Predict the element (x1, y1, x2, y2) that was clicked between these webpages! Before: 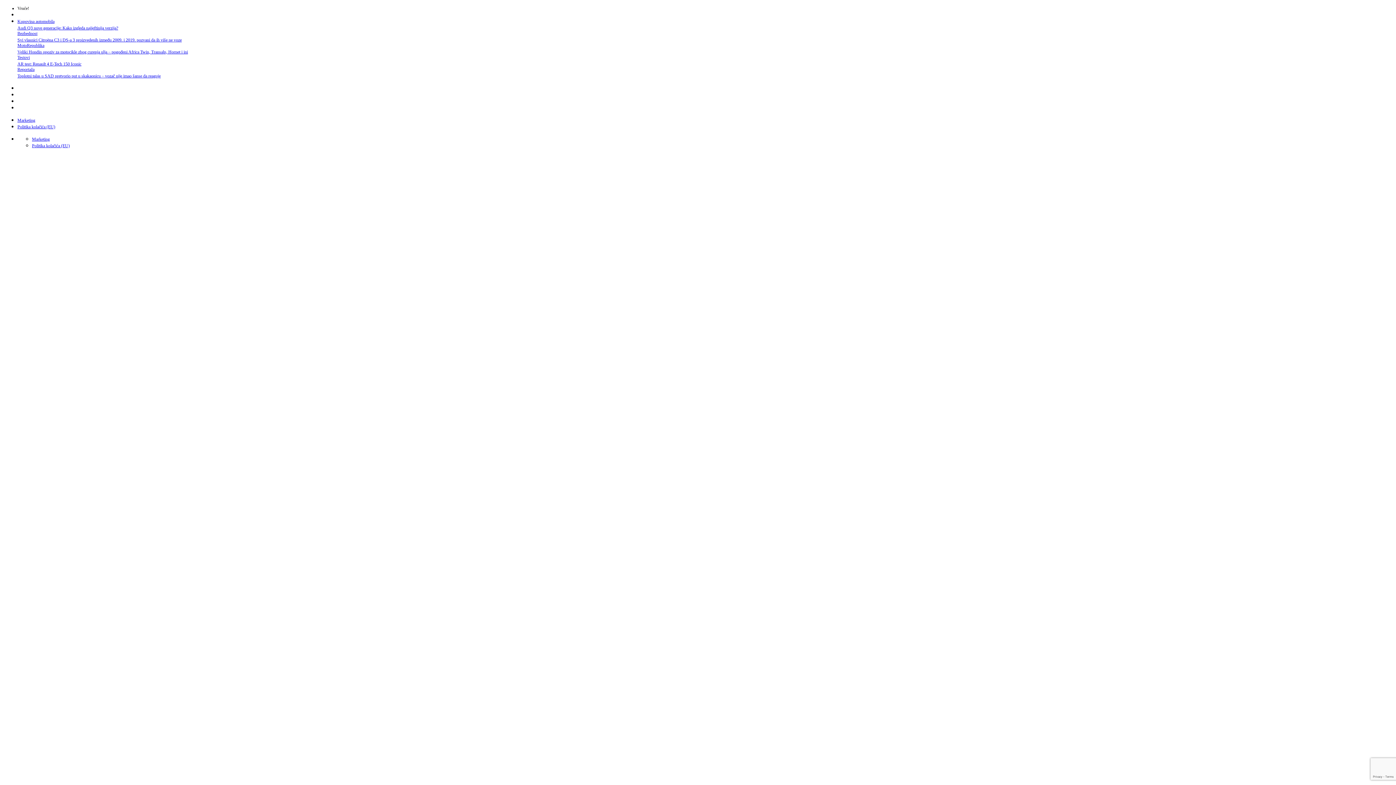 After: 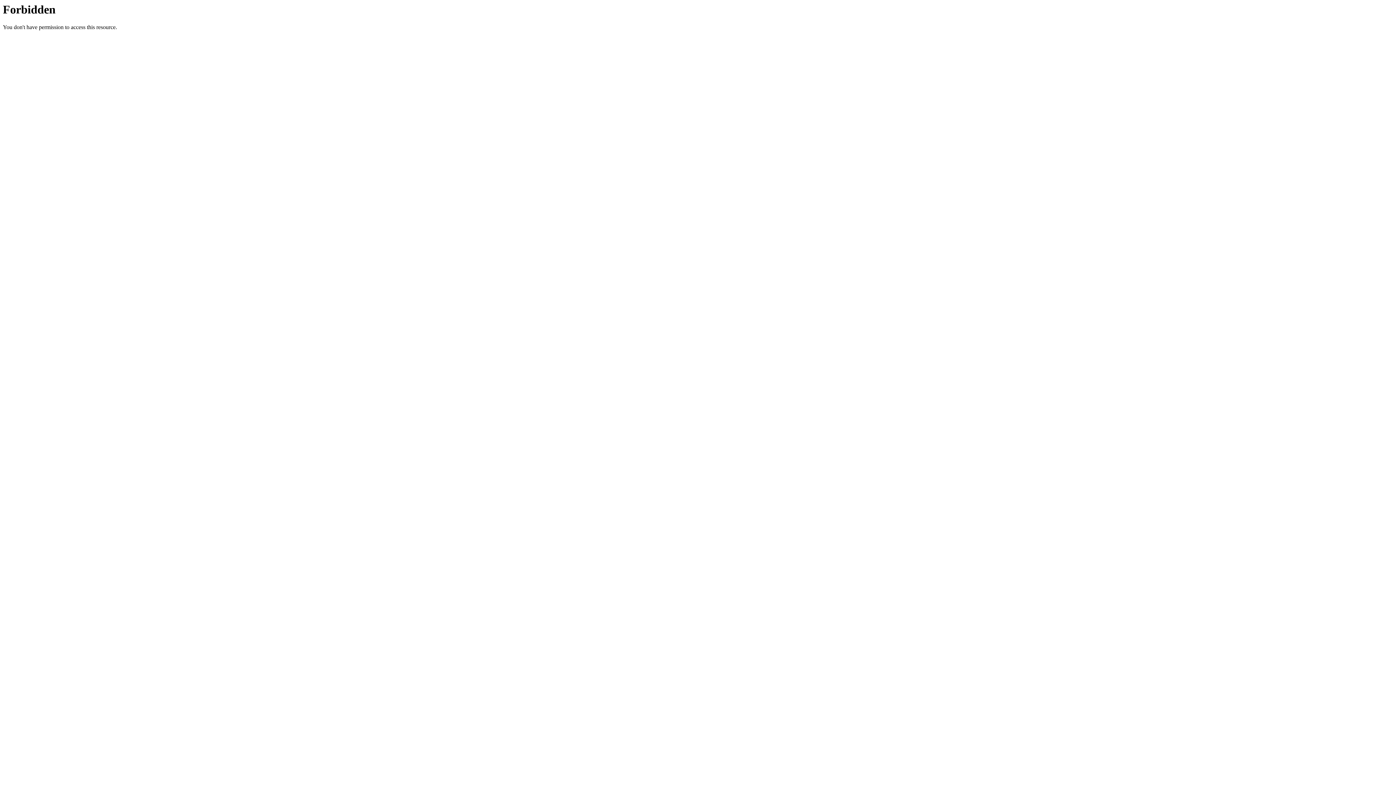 Action: bbox: (17, 61, 81, 66) label: AR test: Renault 4 E-Tech 150 Iconic